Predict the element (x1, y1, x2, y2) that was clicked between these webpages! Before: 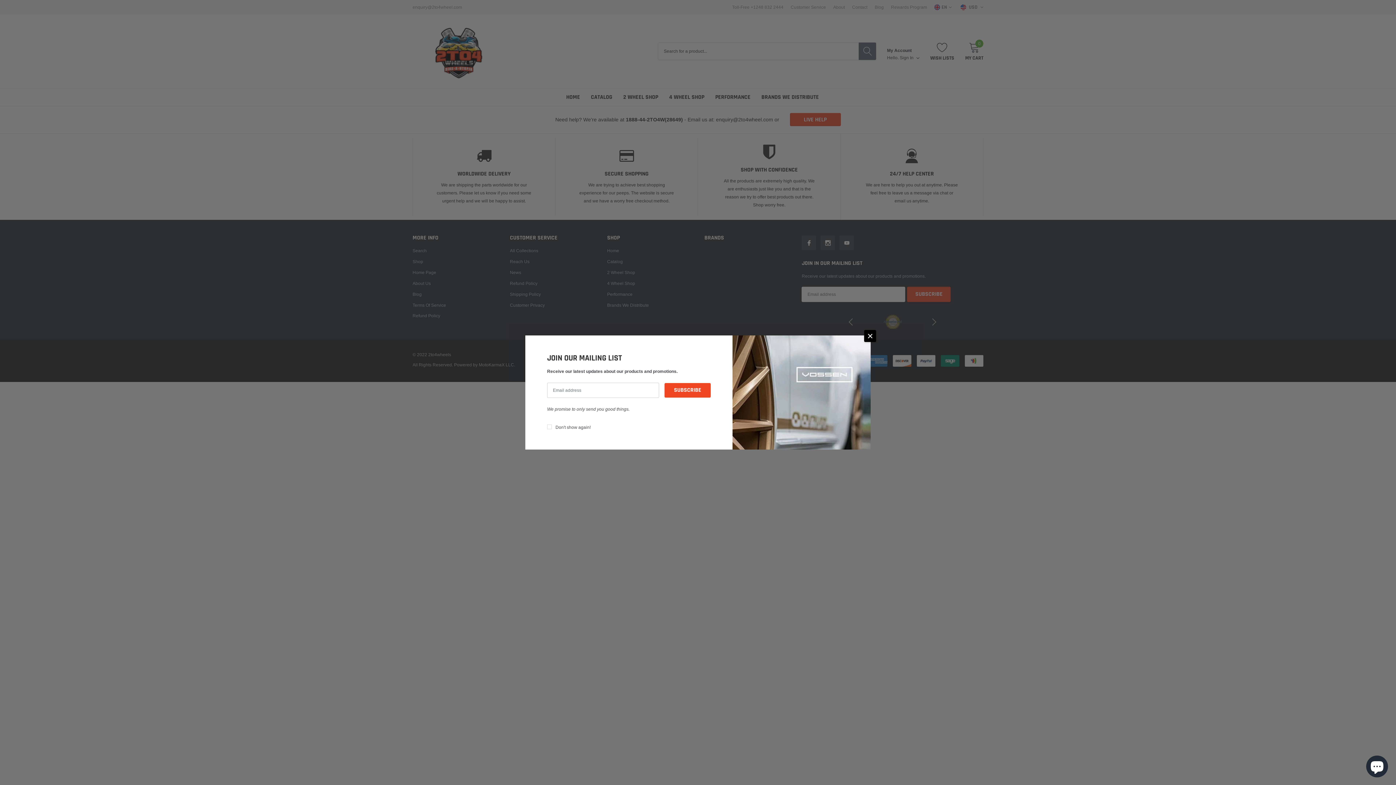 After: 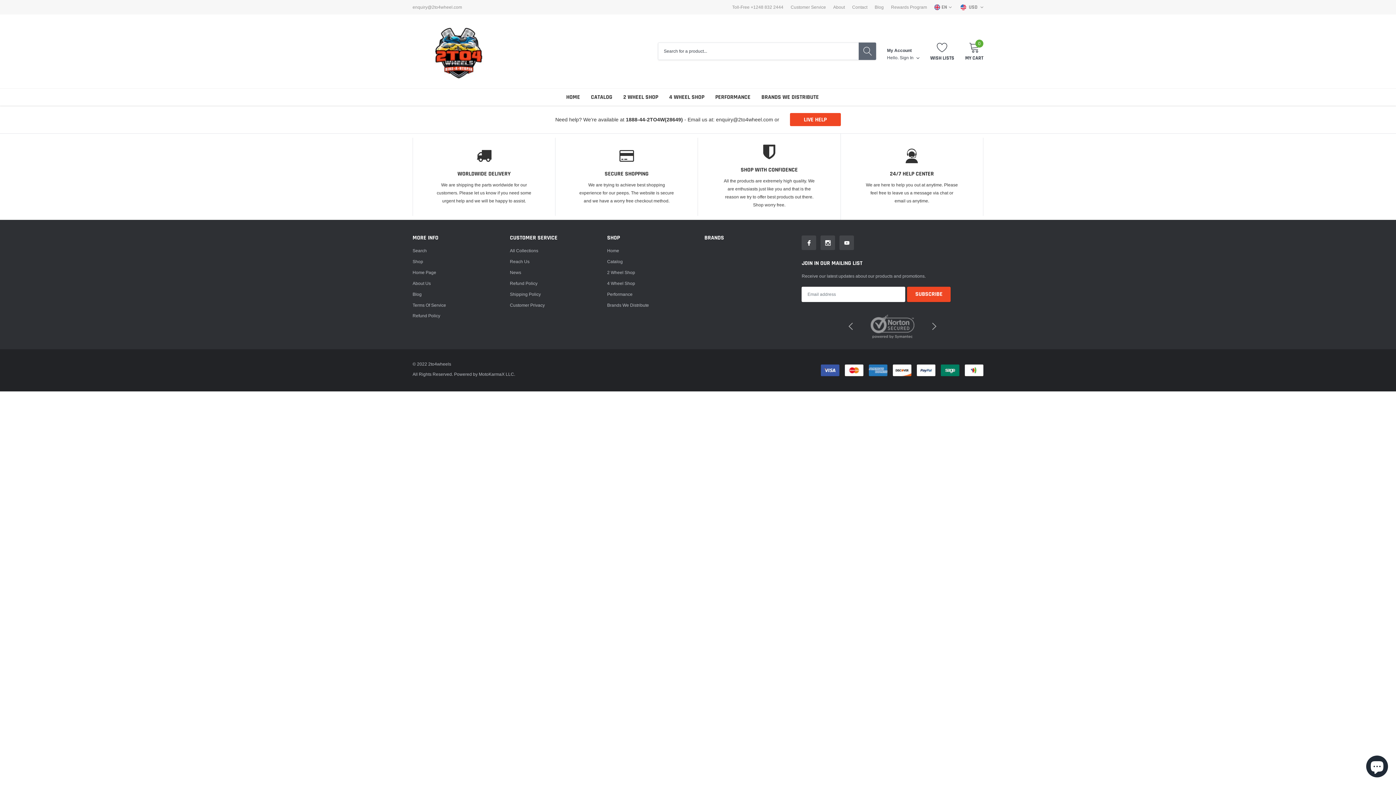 Action: bbox: (864, 330, 876, 342) label: close